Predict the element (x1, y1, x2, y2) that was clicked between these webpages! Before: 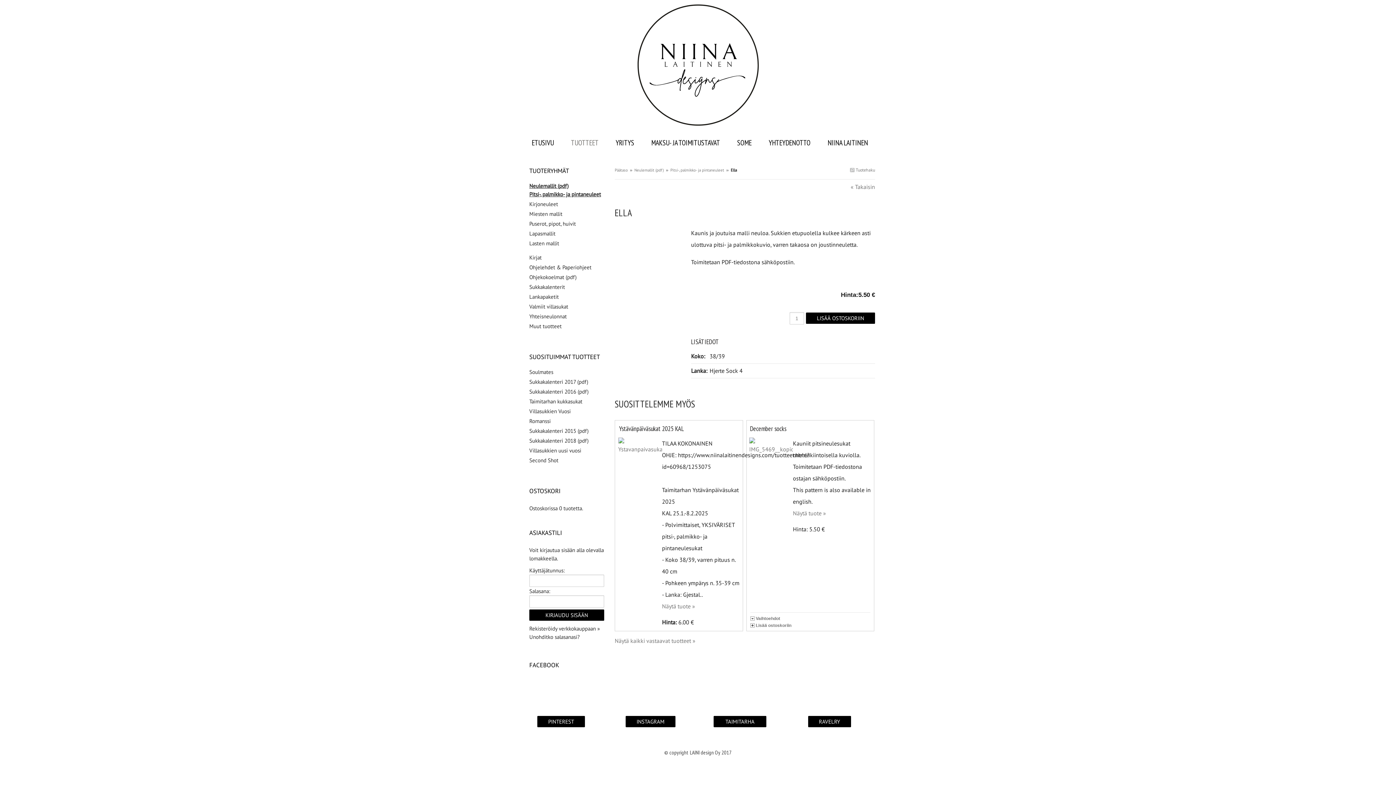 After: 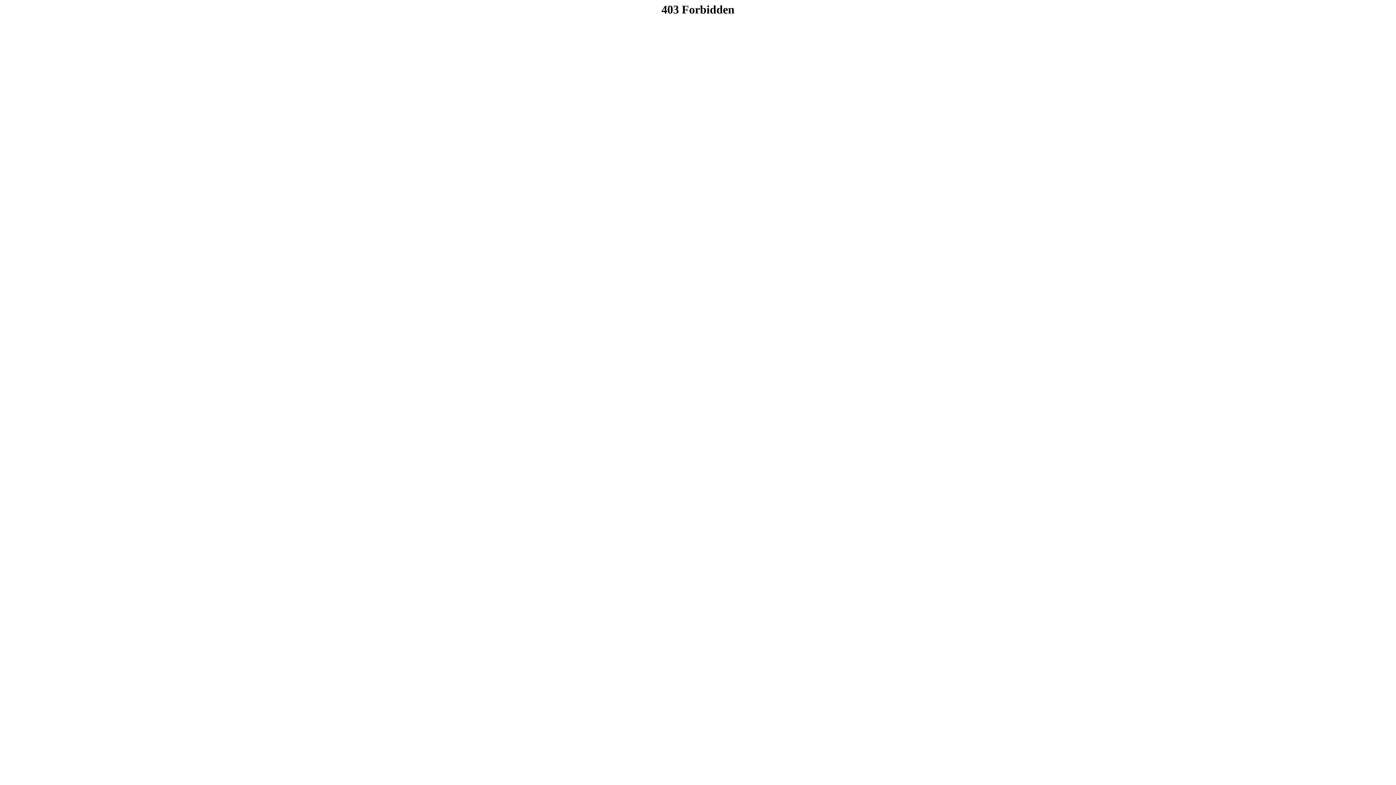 Action: label: YRITYS bbox: (615, 136, 634, 149)